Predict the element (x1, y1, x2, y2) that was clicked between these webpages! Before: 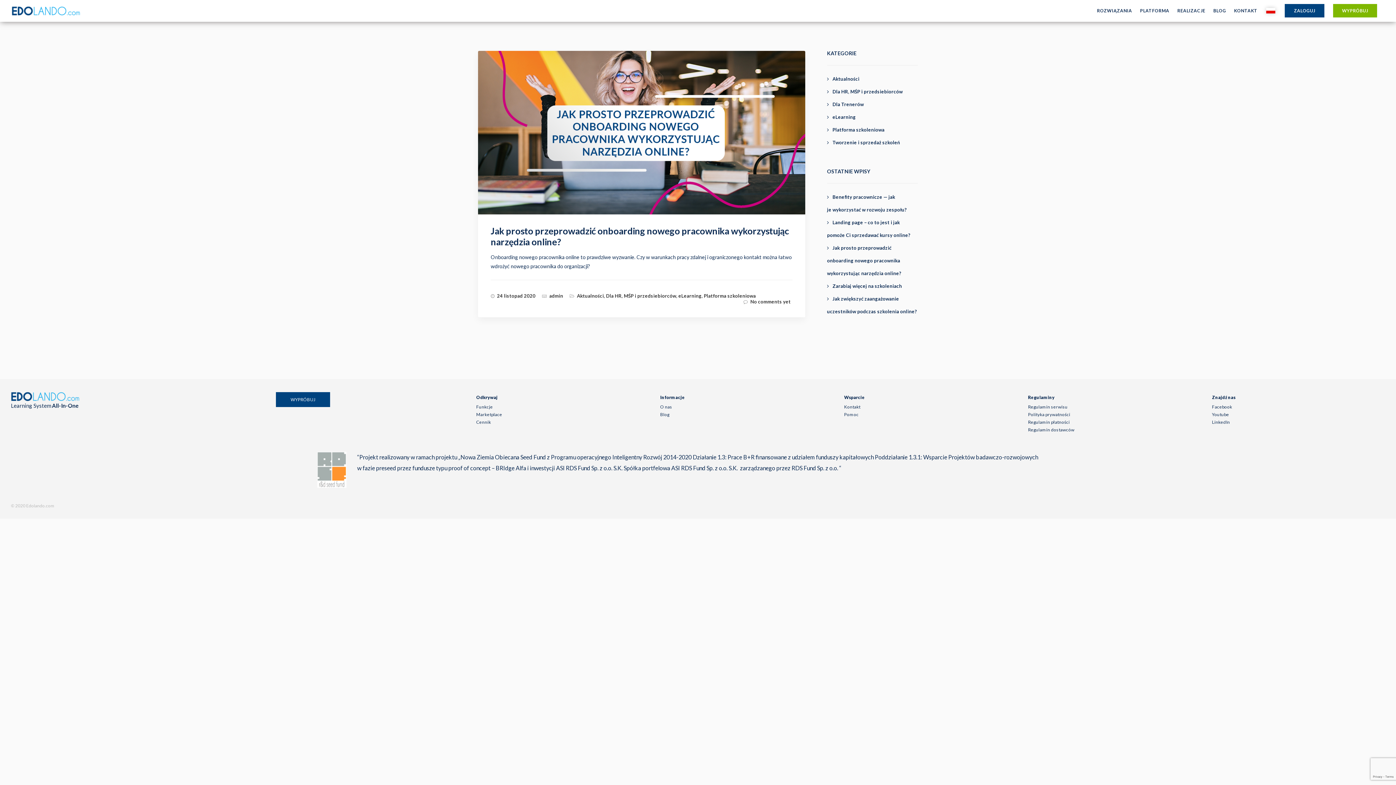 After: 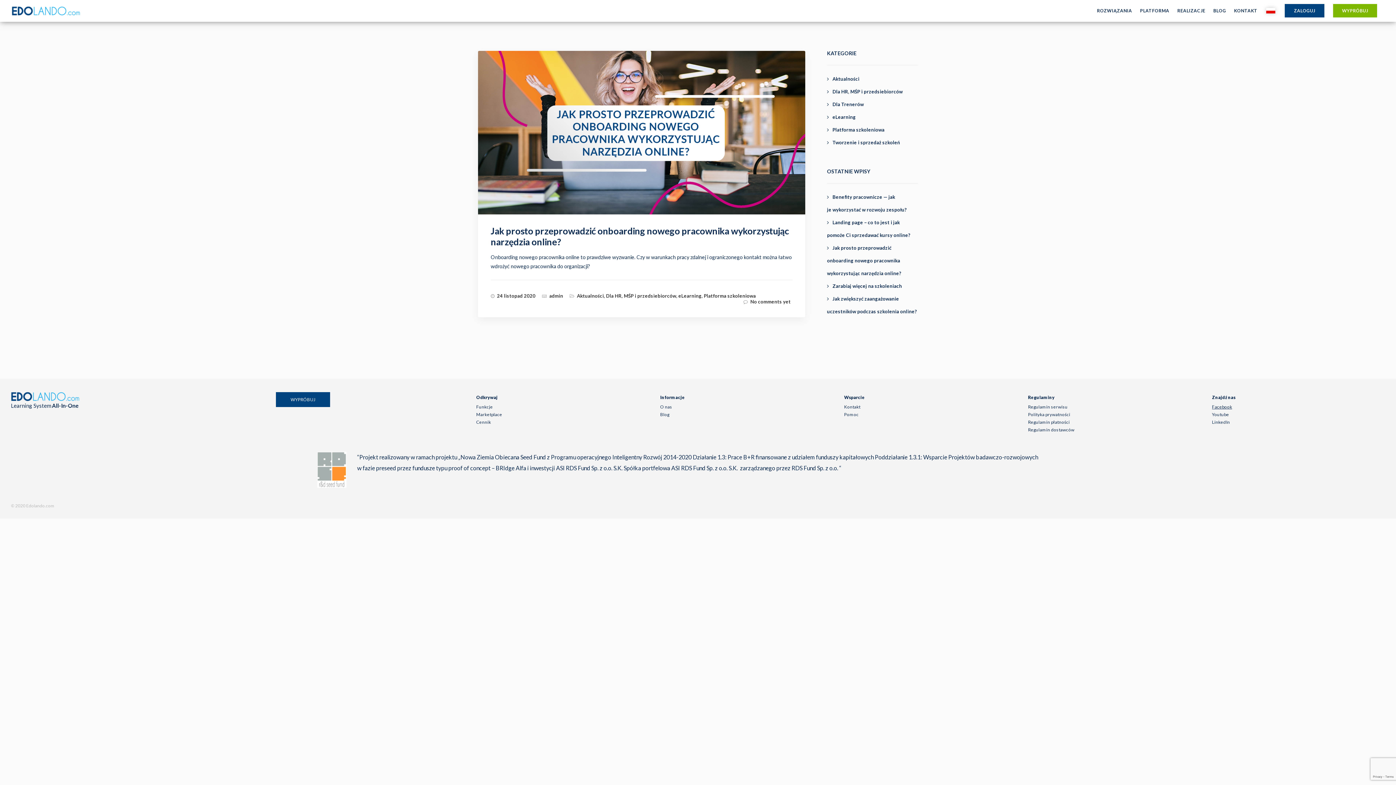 Action: label: Facebook bbox: (1212, 403, 1232, 410)